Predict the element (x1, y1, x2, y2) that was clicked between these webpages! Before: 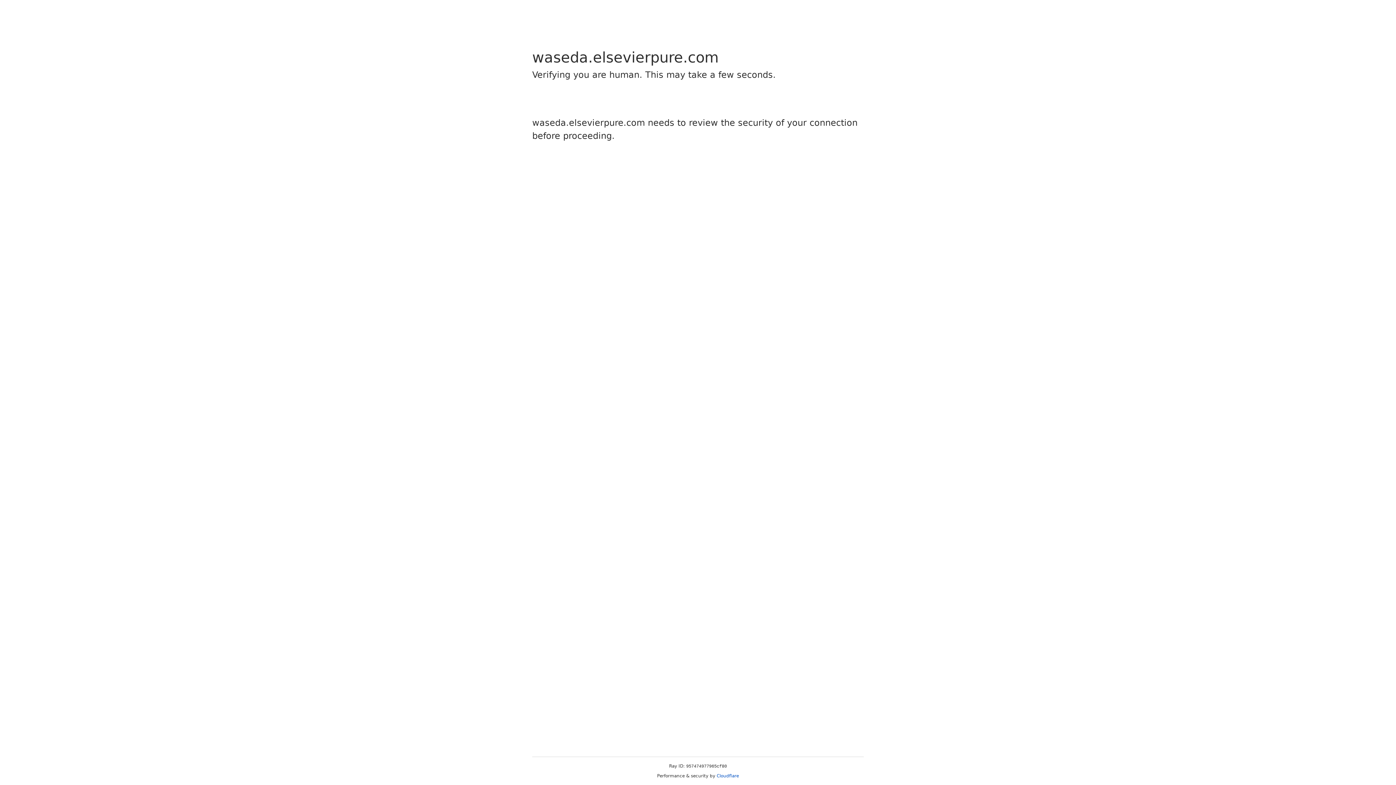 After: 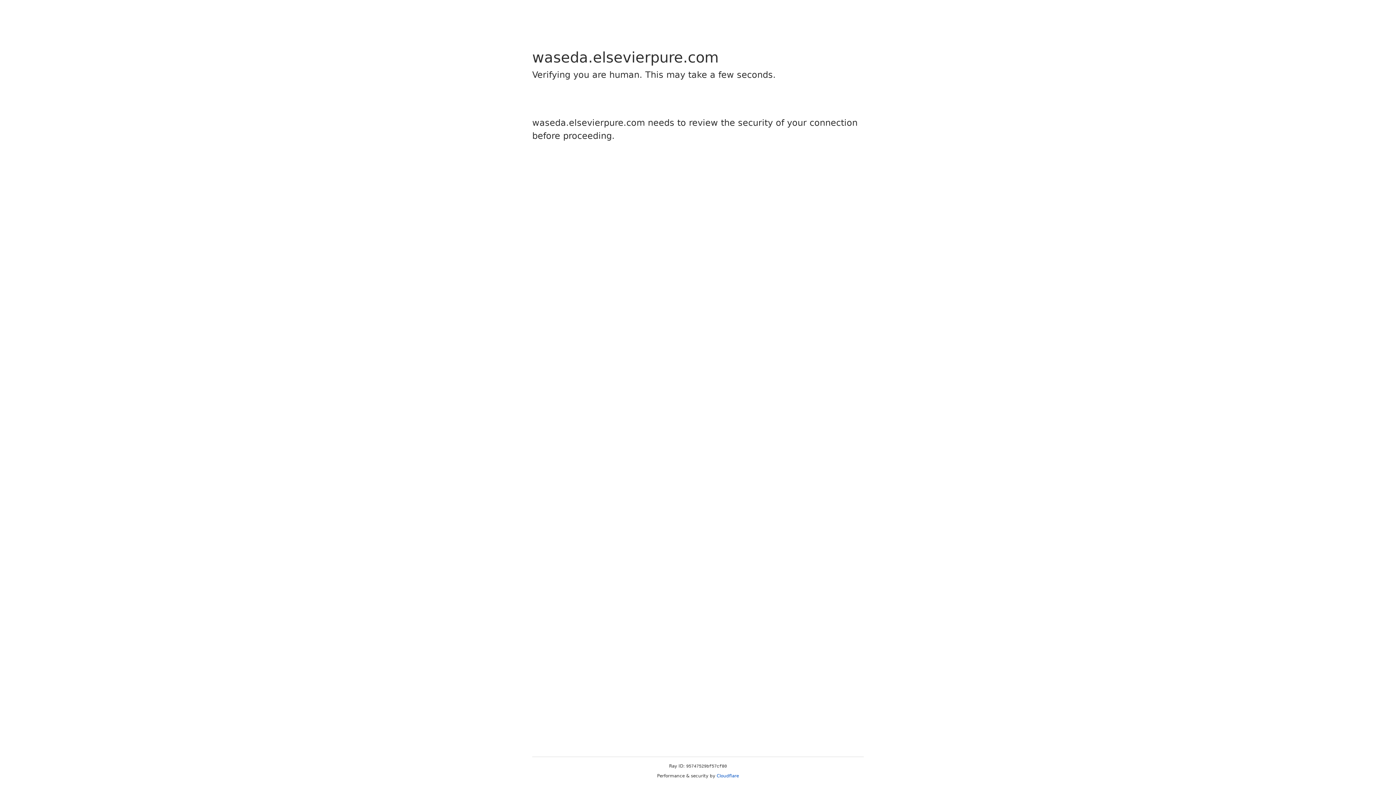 Action: label: Cloudflare bbox: (716, 773, 739, 778)